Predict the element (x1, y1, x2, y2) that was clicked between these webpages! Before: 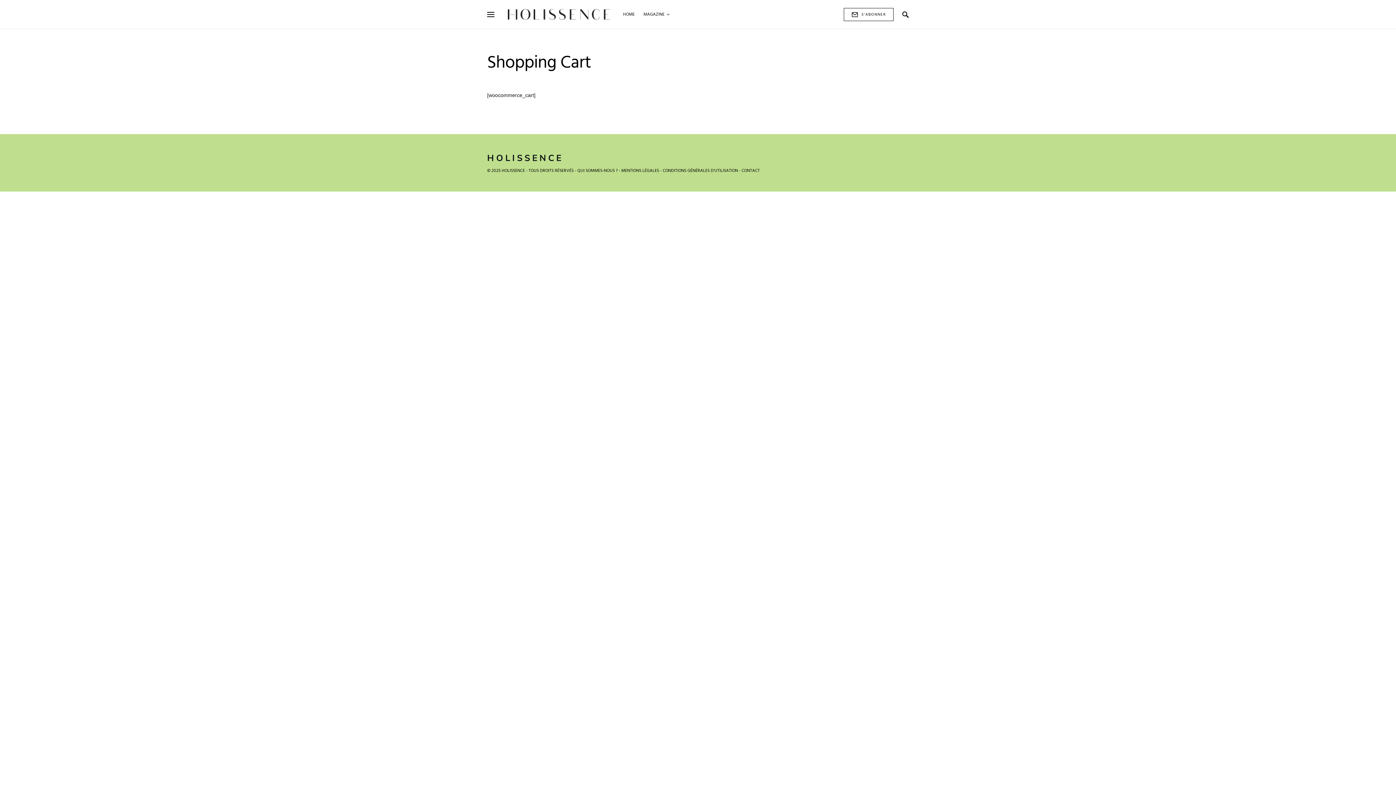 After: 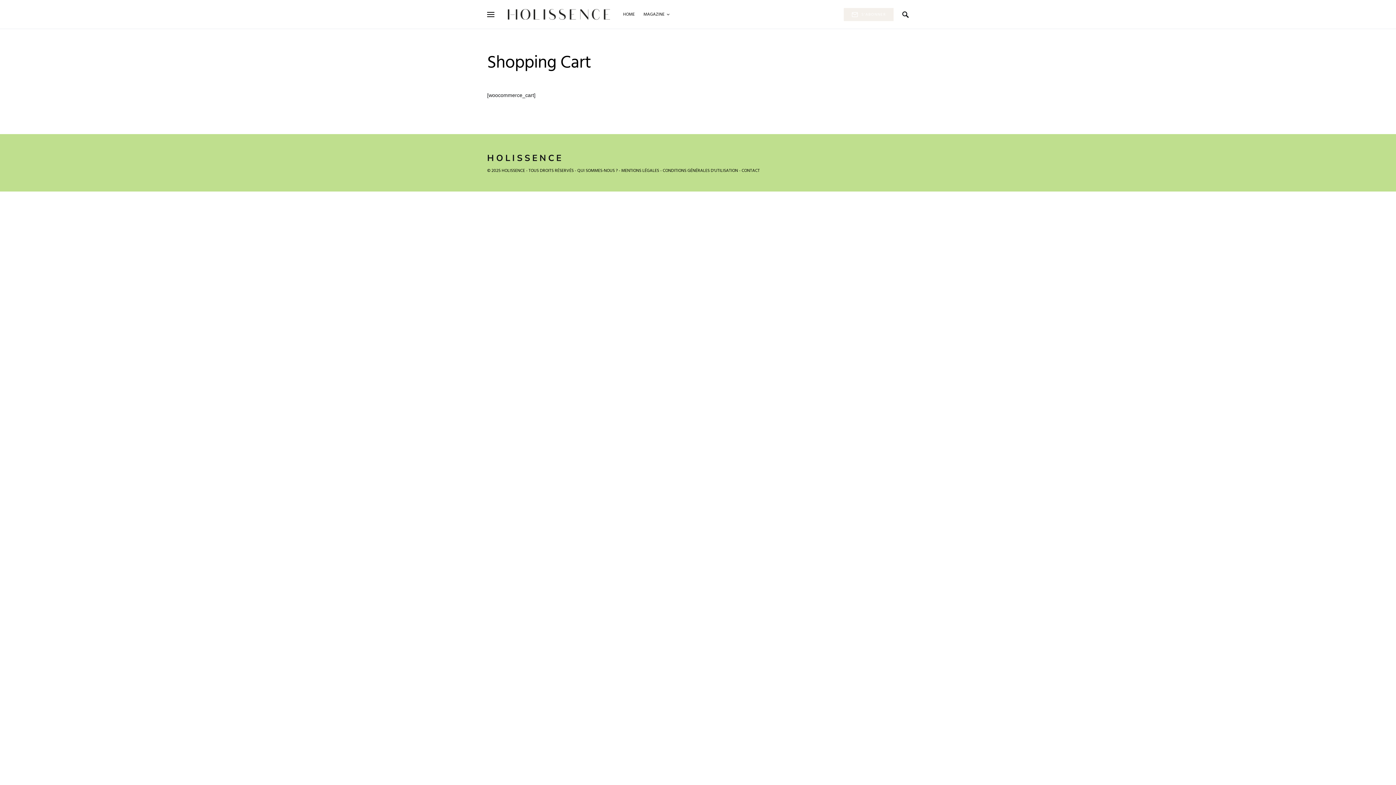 Action: label: S'ABONNER bbox: (844, 7, 893, 20)